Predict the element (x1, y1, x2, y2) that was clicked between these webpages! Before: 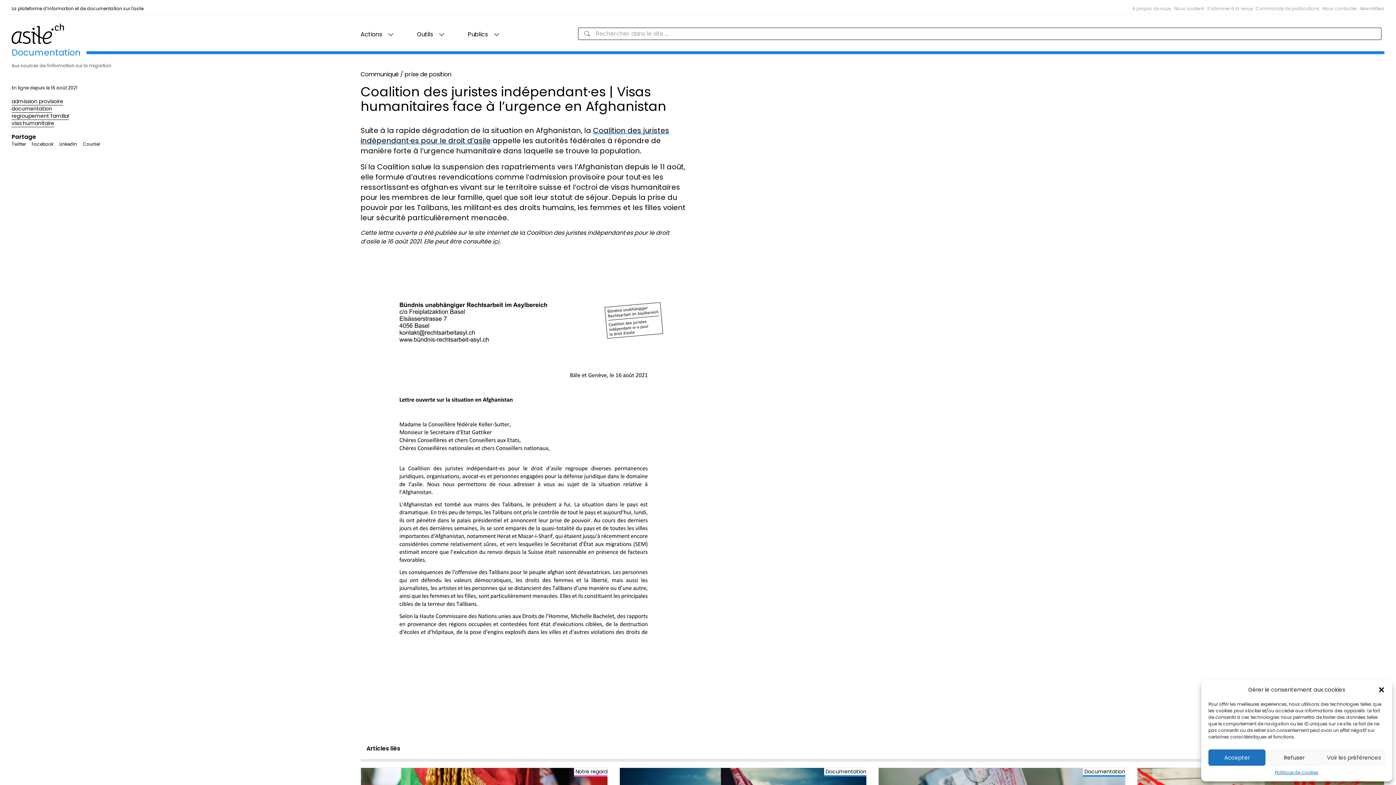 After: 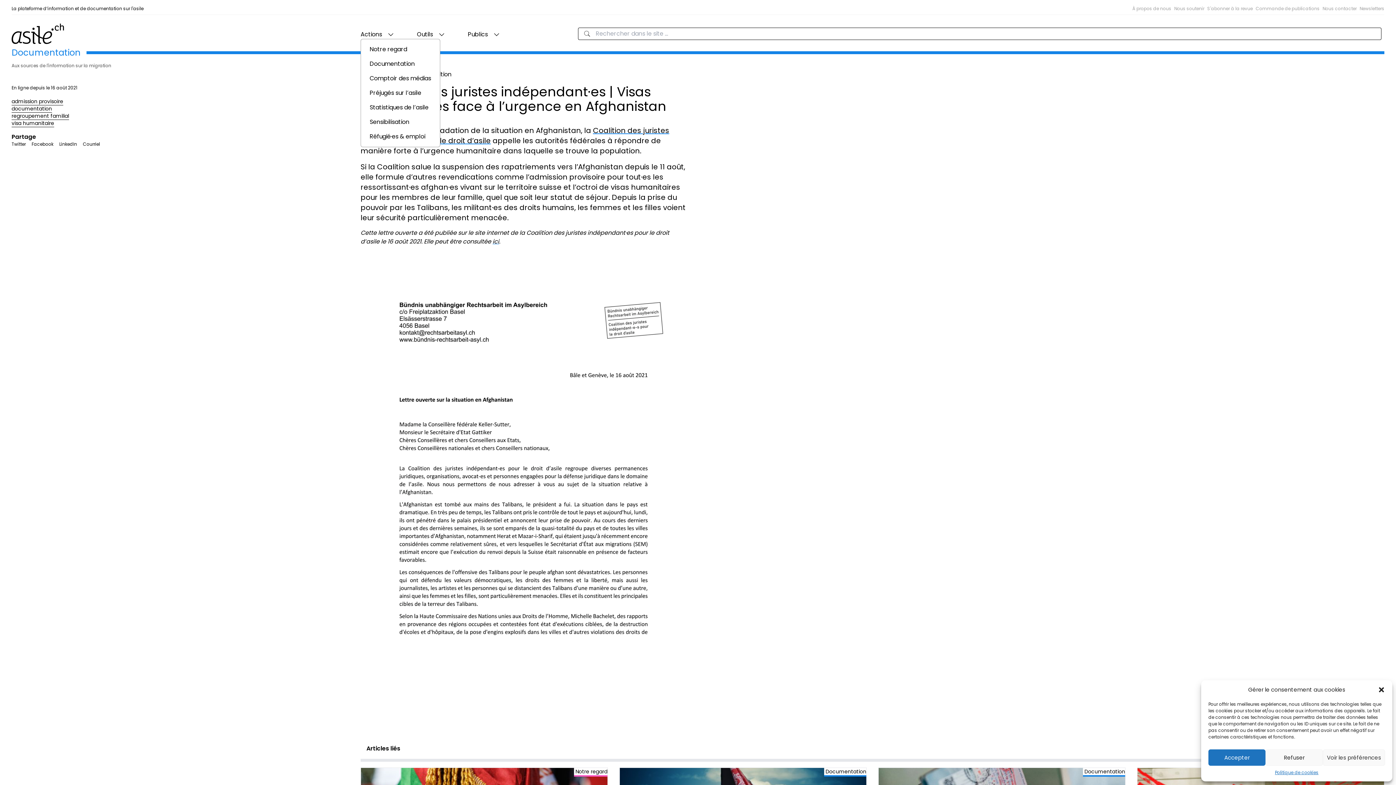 Action: label: Actions bbox: (360, 30, 393, 38)